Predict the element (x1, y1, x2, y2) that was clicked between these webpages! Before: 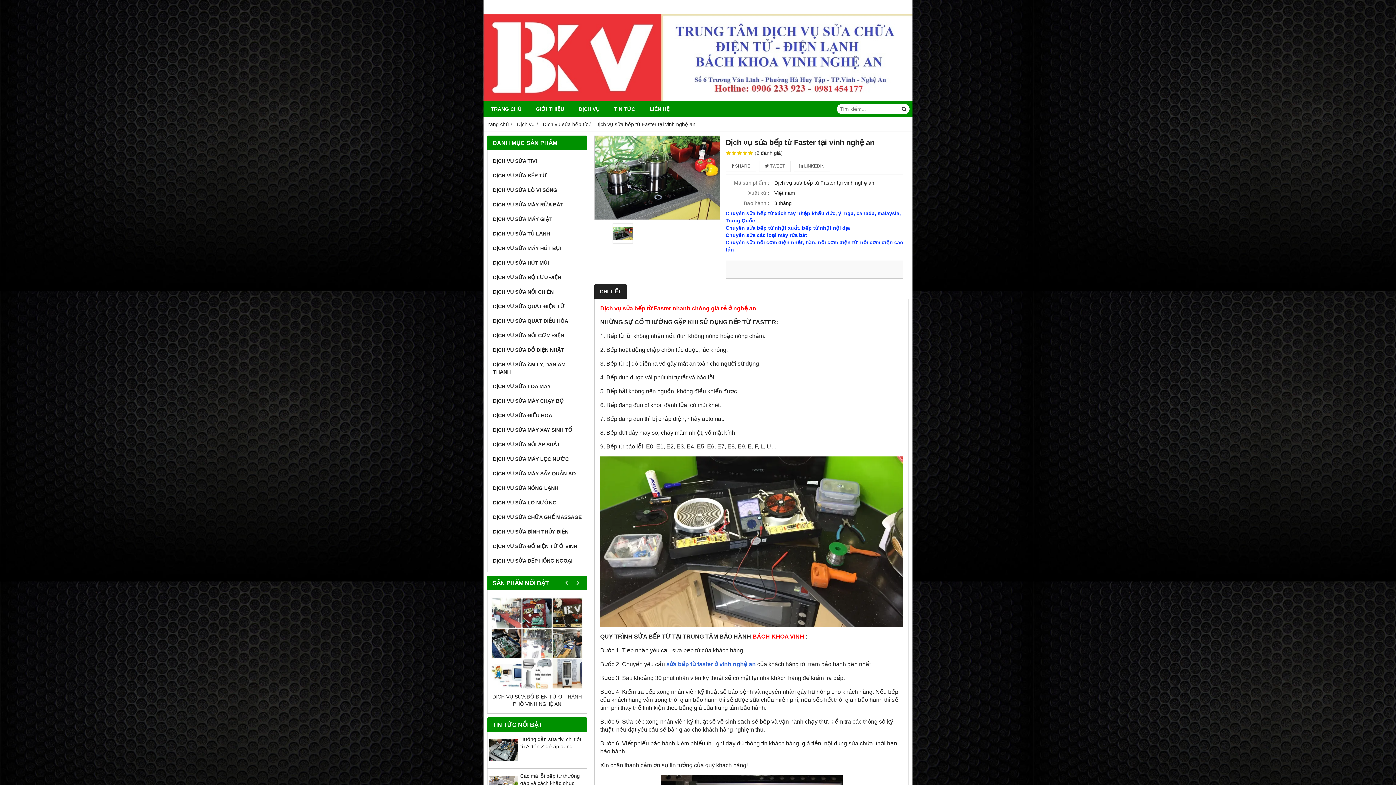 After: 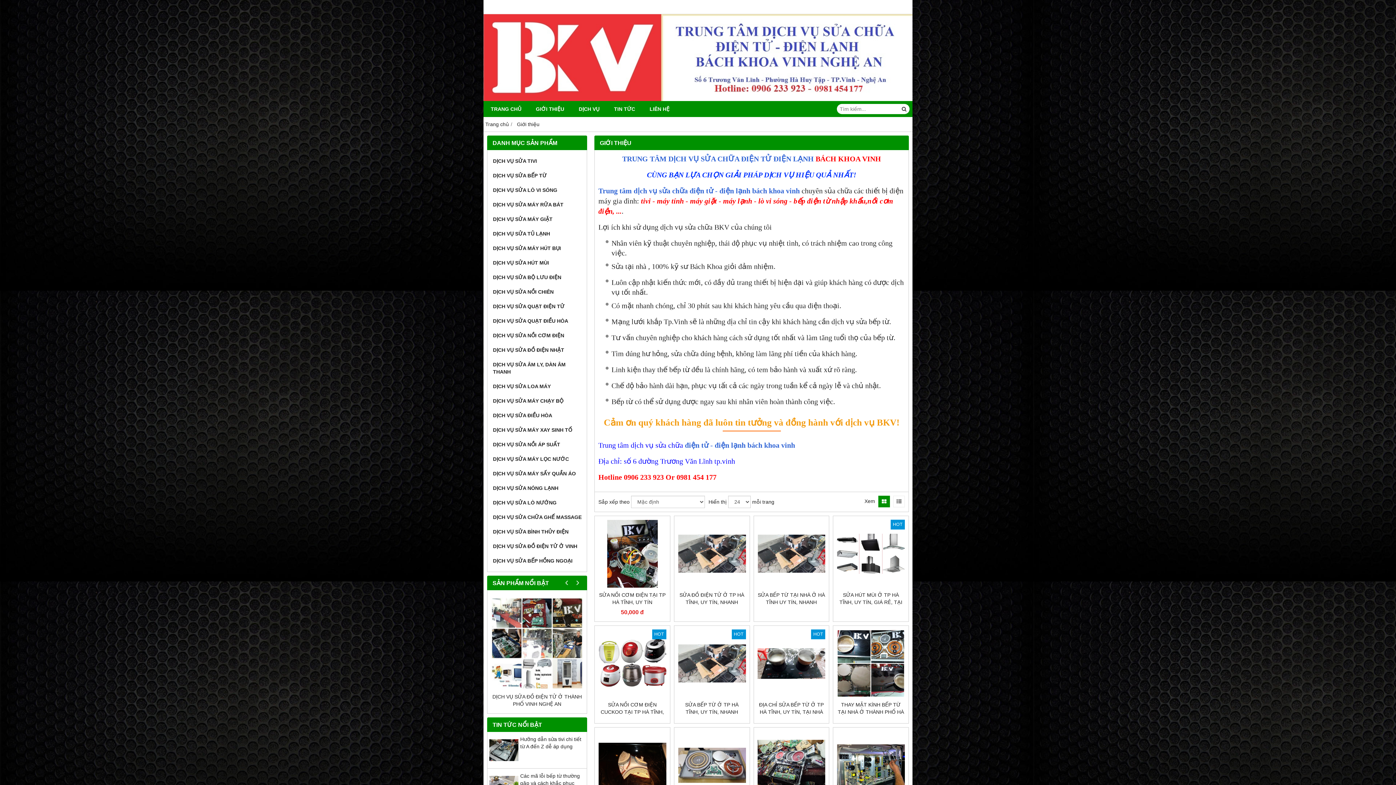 Action: bbox: (528, 101, 571, 117) label: GIỚI THIỆU